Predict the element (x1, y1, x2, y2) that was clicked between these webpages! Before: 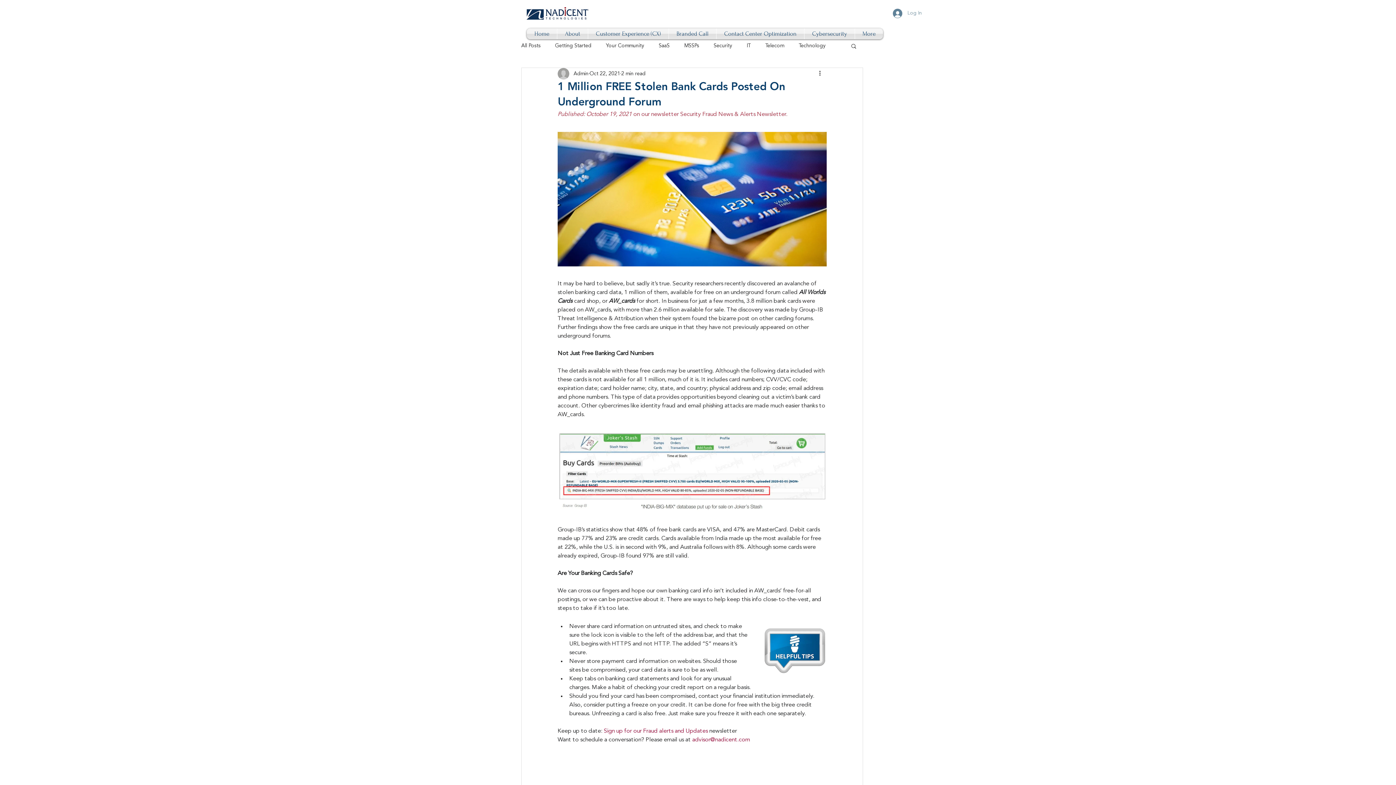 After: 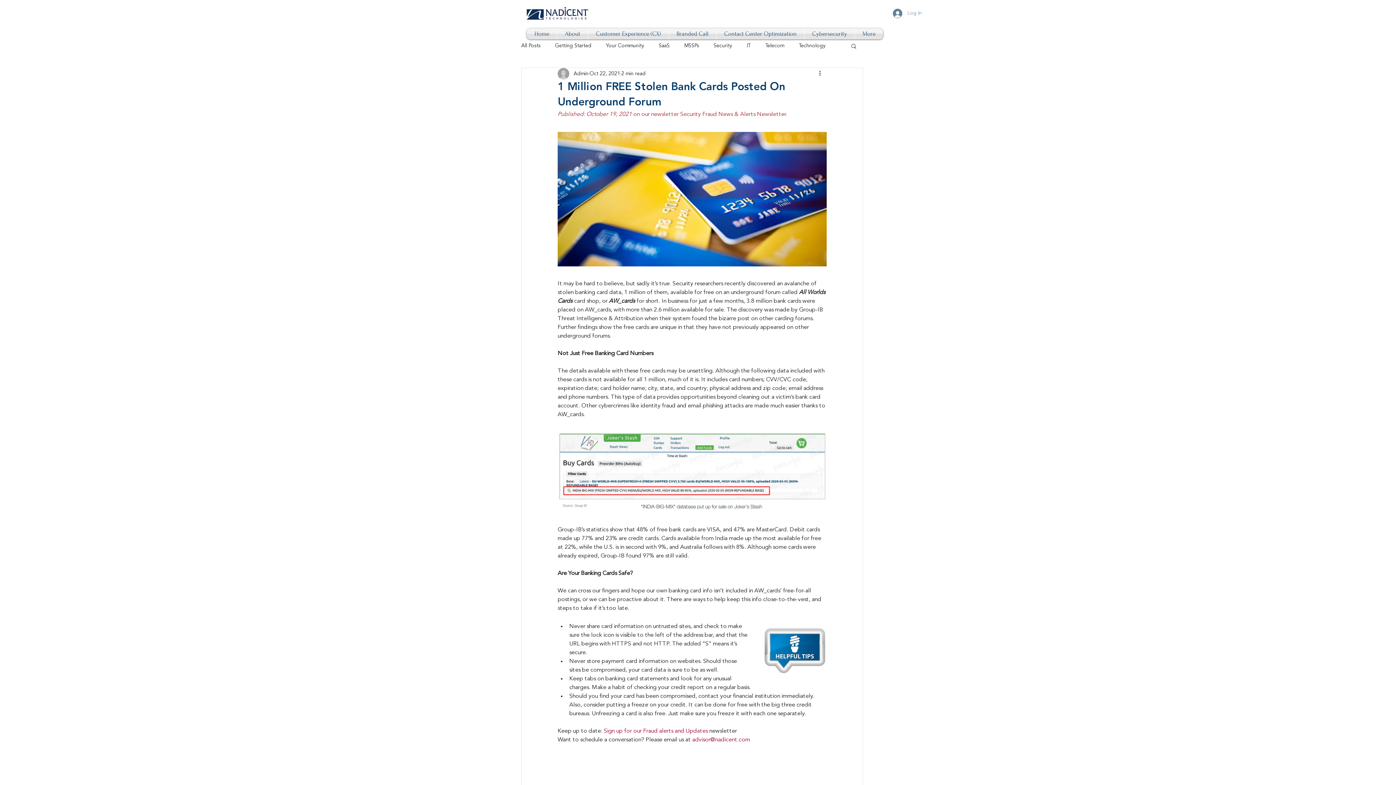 Action: bbox: (692, 737, 750, 743) label: advisor@nadicent.com